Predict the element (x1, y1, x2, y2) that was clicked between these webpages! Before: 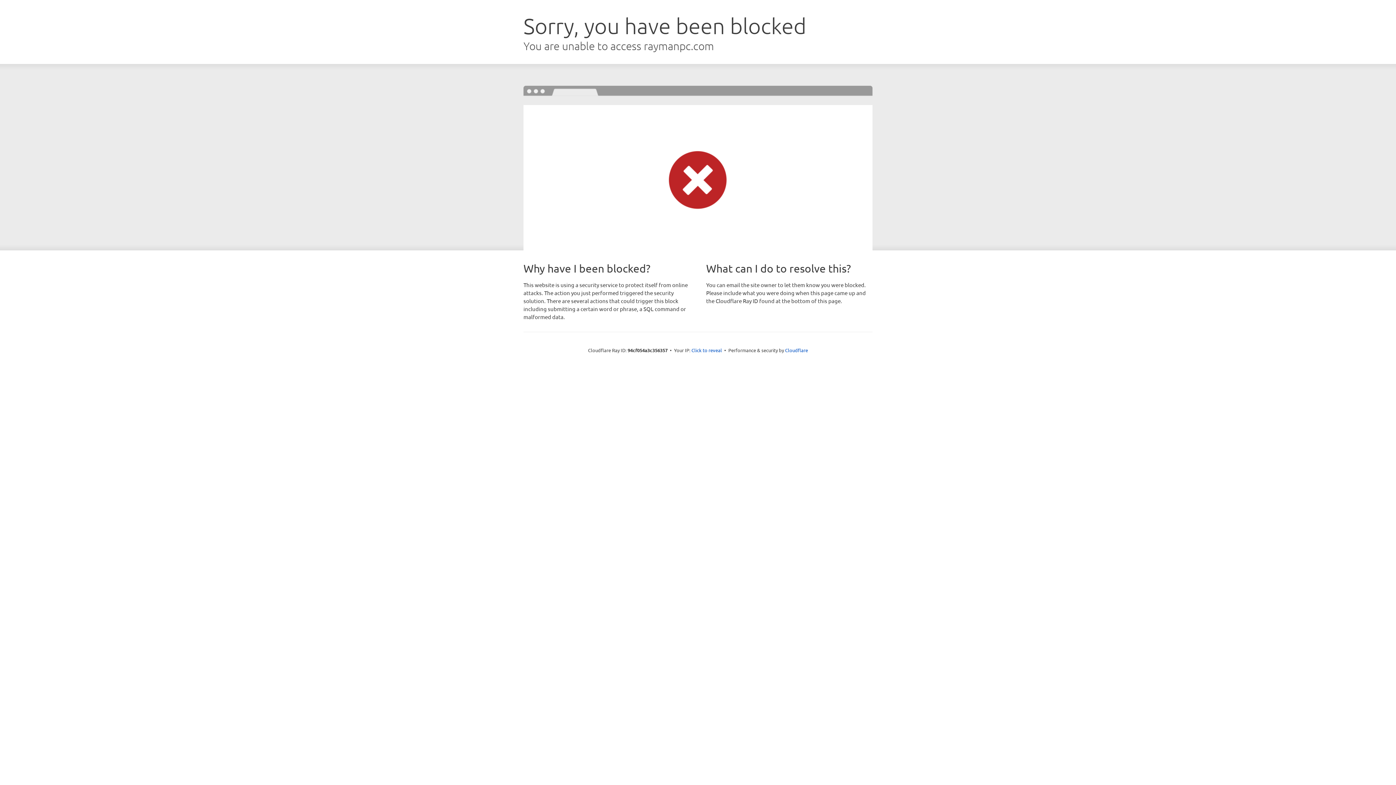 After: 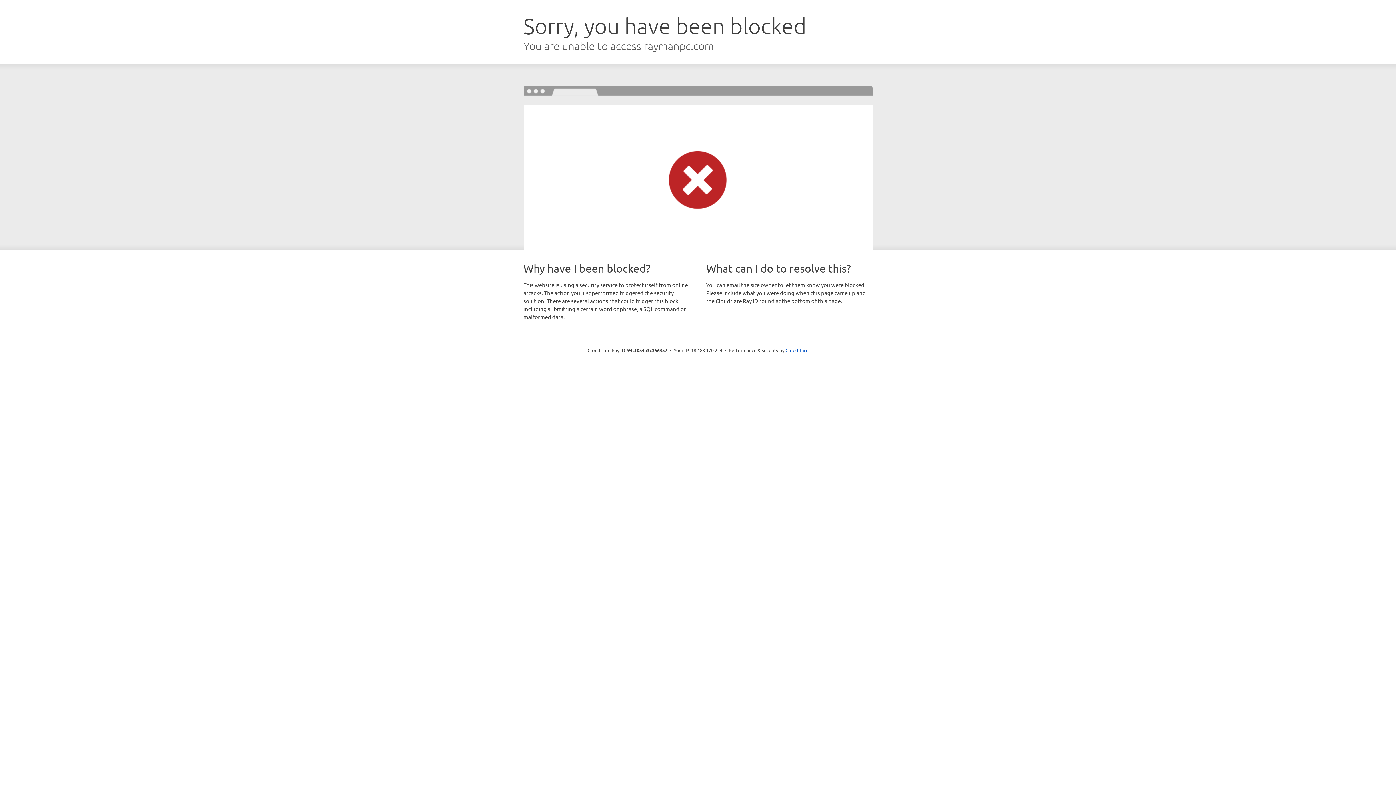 Action: bbox: (691, 346, 722, 353) label: Click to reveal